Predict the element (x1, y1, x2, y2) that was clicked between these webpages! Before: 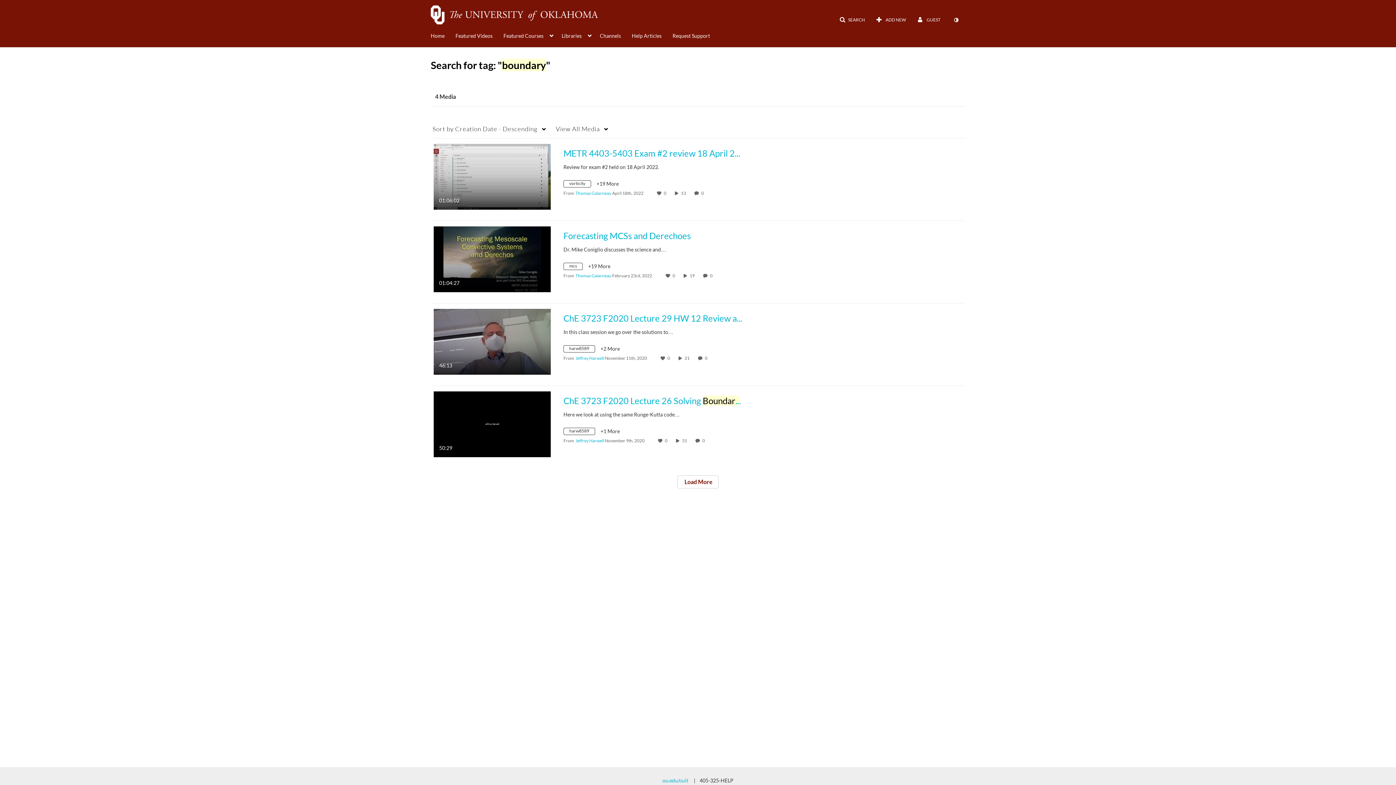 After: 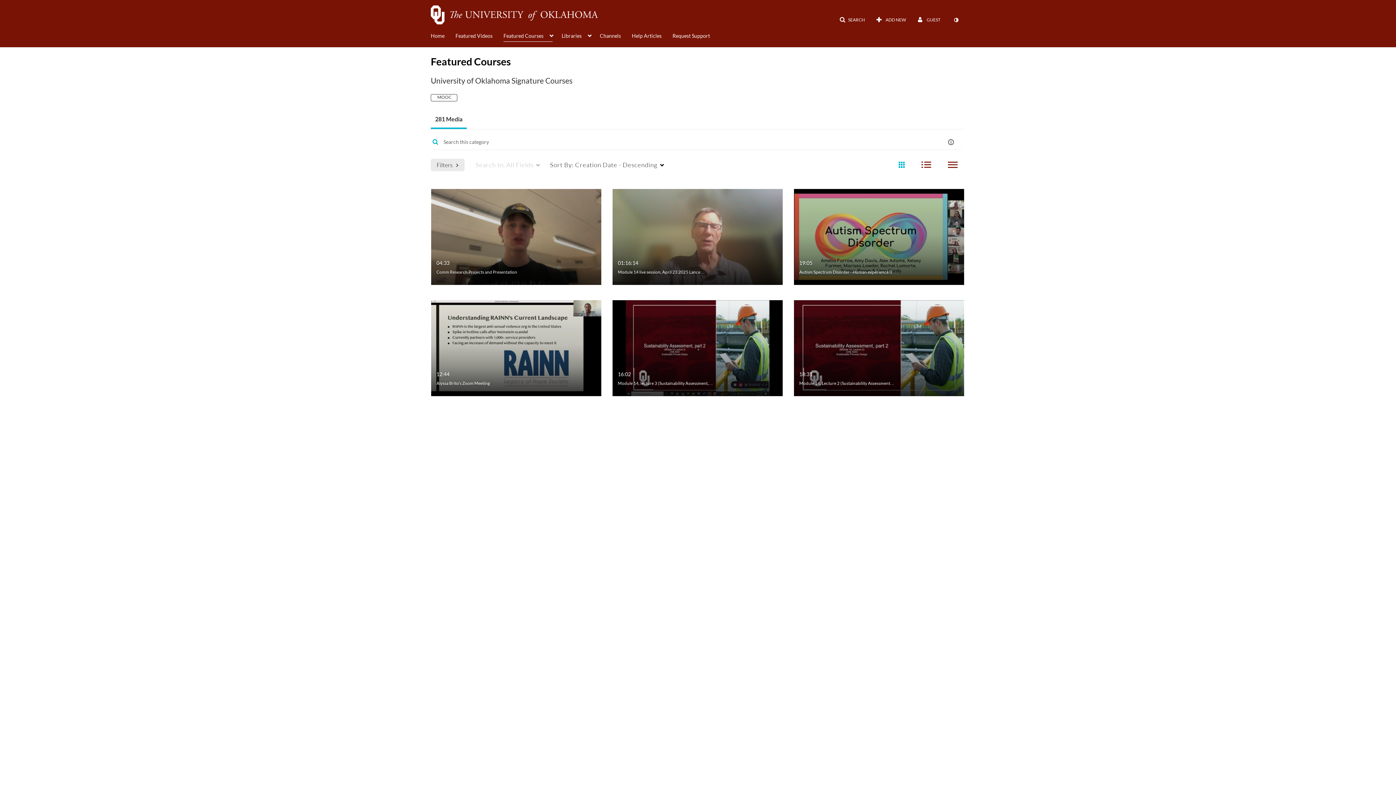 Action: label: Featured Courses bbox: (503, 28, 552, 41)